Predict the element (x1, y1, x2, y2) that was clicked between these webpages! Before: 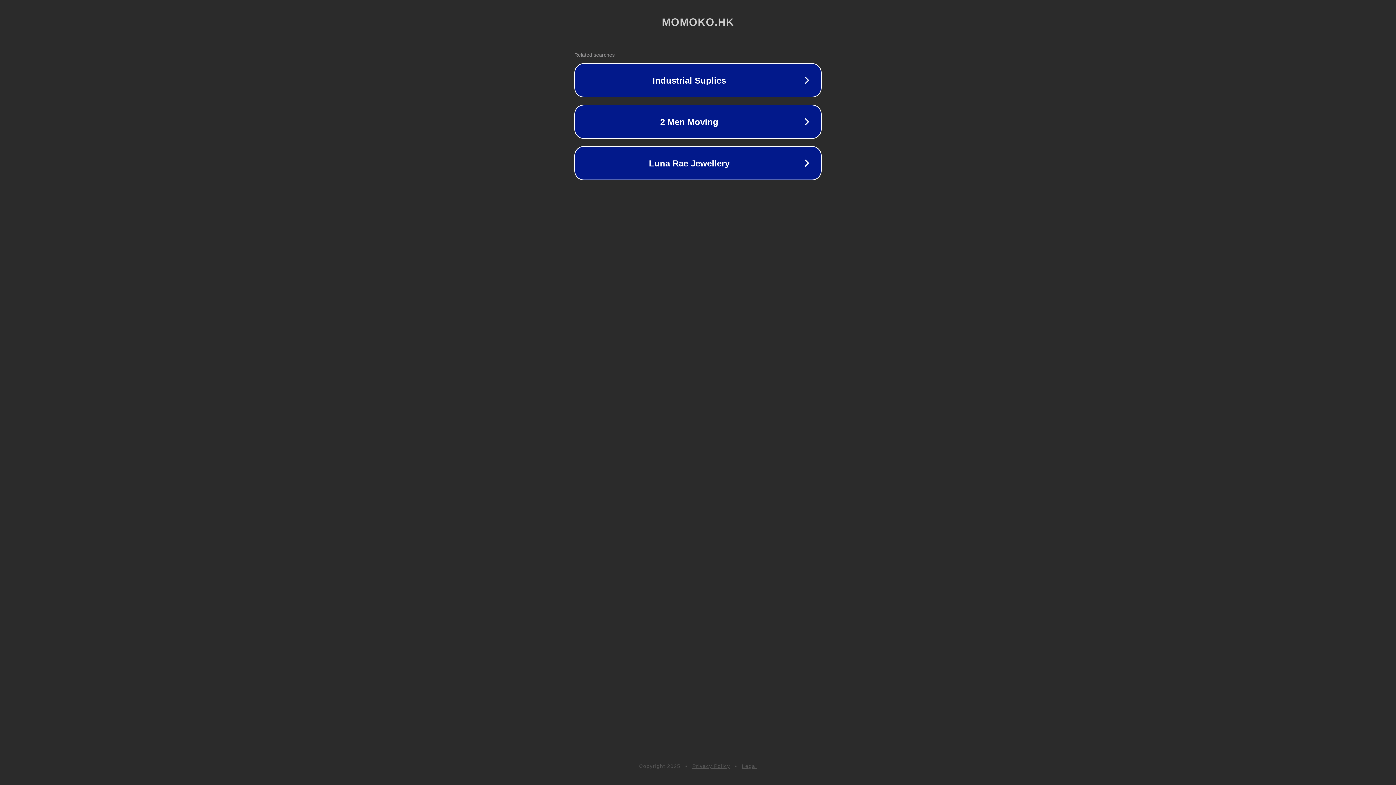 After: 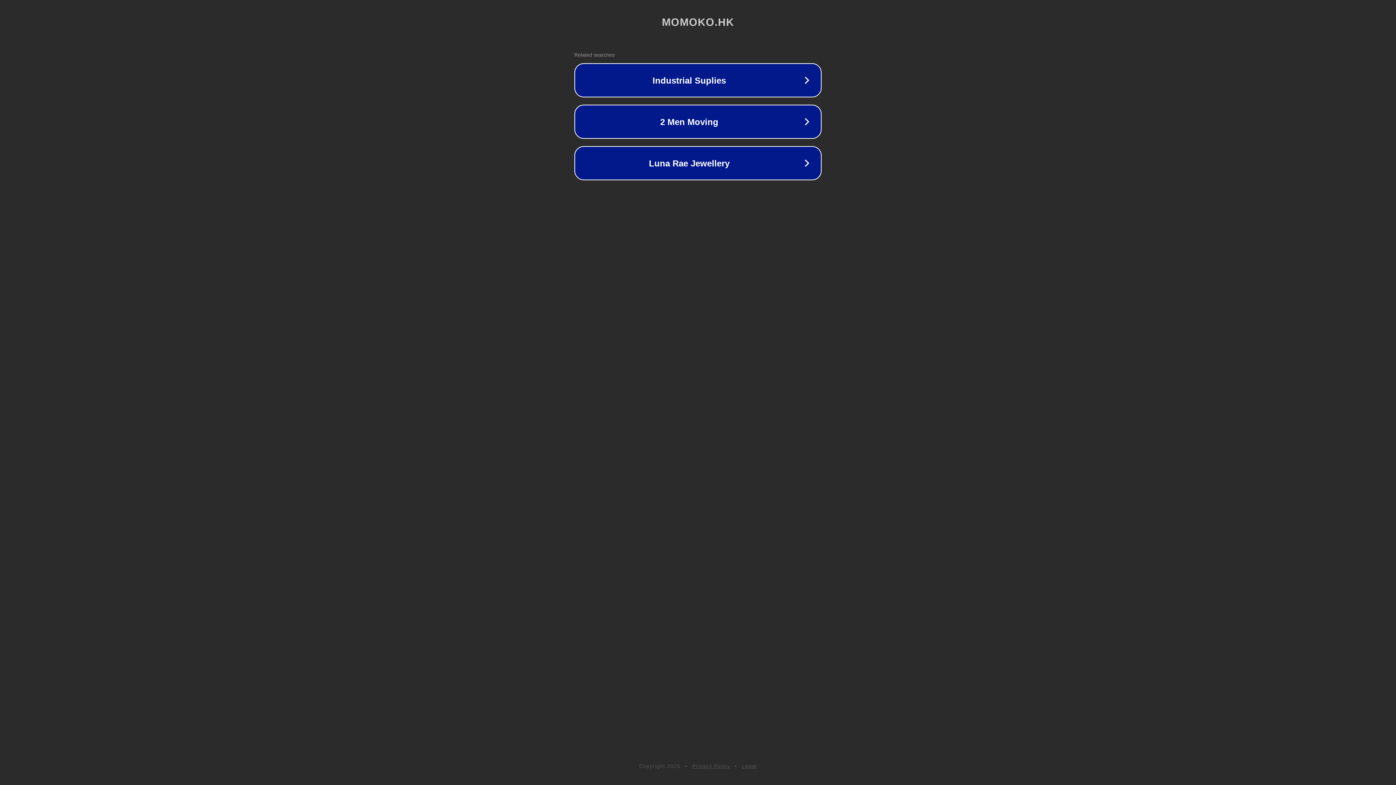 Action: label: Legal bbox: (742, 763, 757, 769)